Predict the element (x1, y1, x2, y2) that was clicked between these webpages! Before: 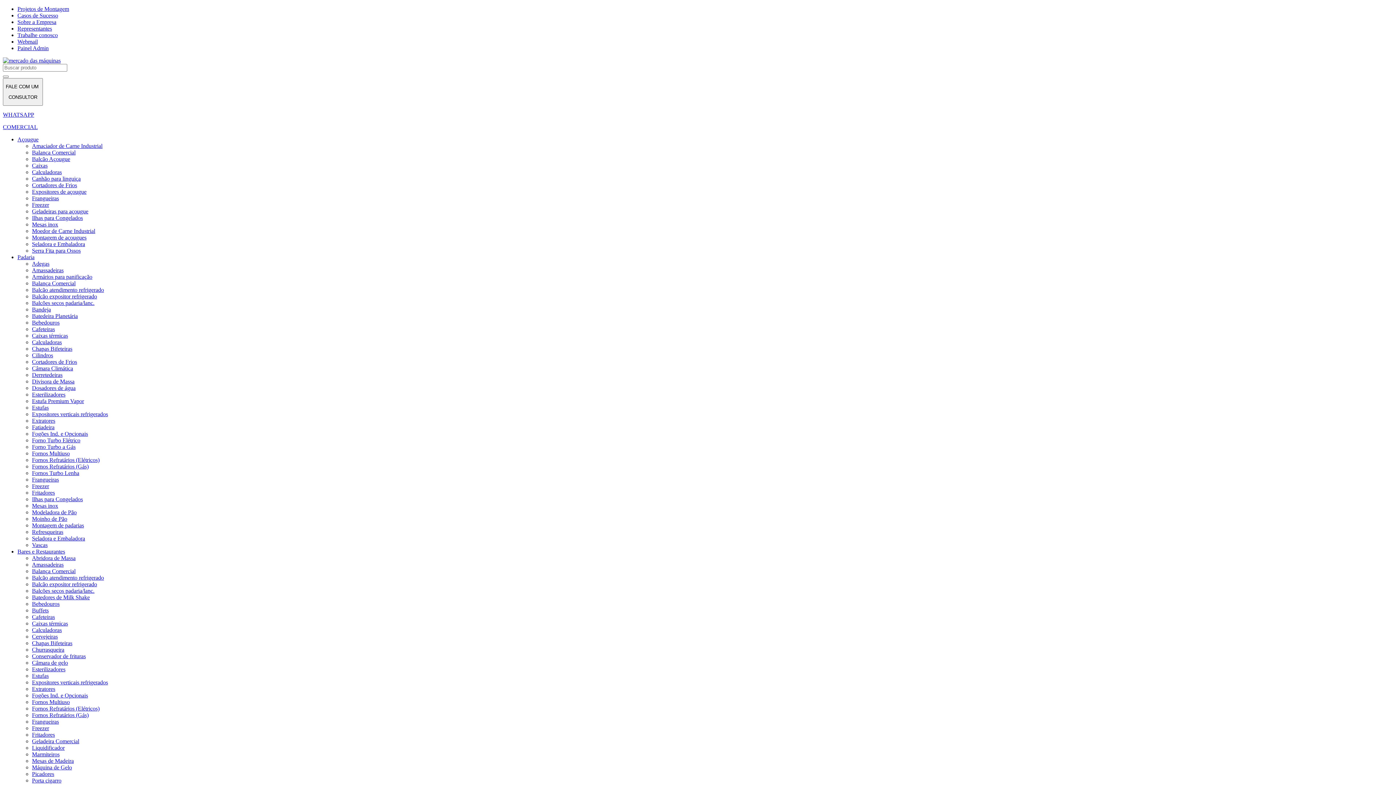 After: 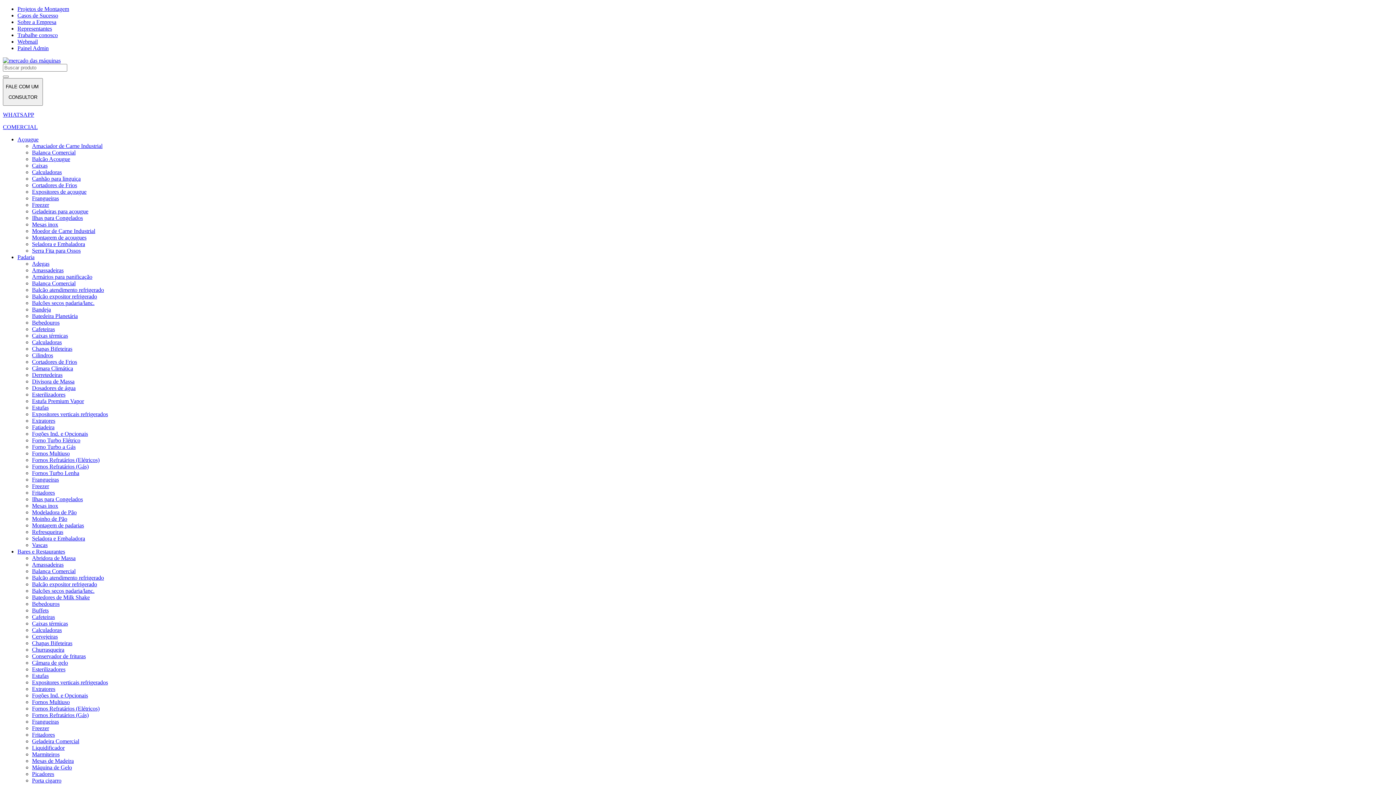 Action: bbox: (32, 620, 68, 626) label: Caixas térmicas